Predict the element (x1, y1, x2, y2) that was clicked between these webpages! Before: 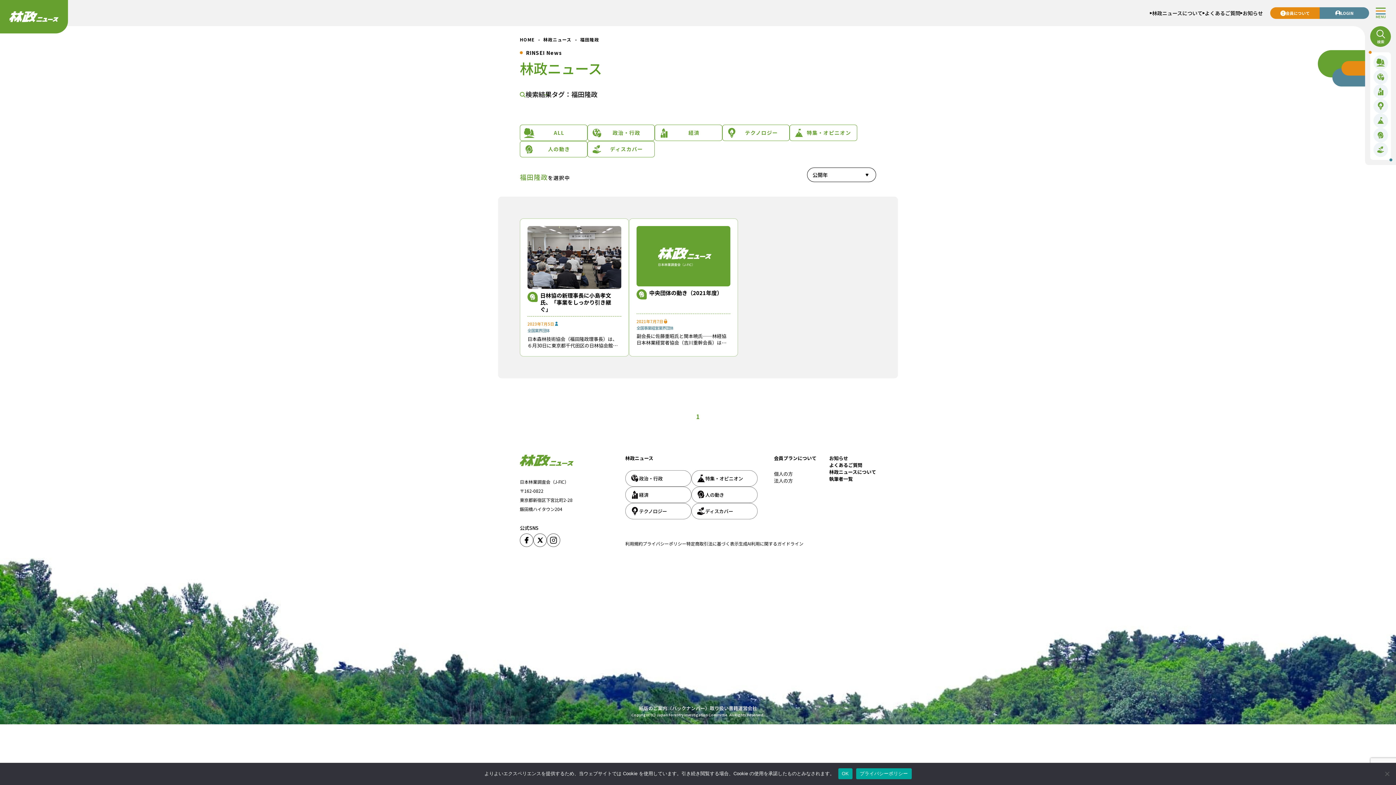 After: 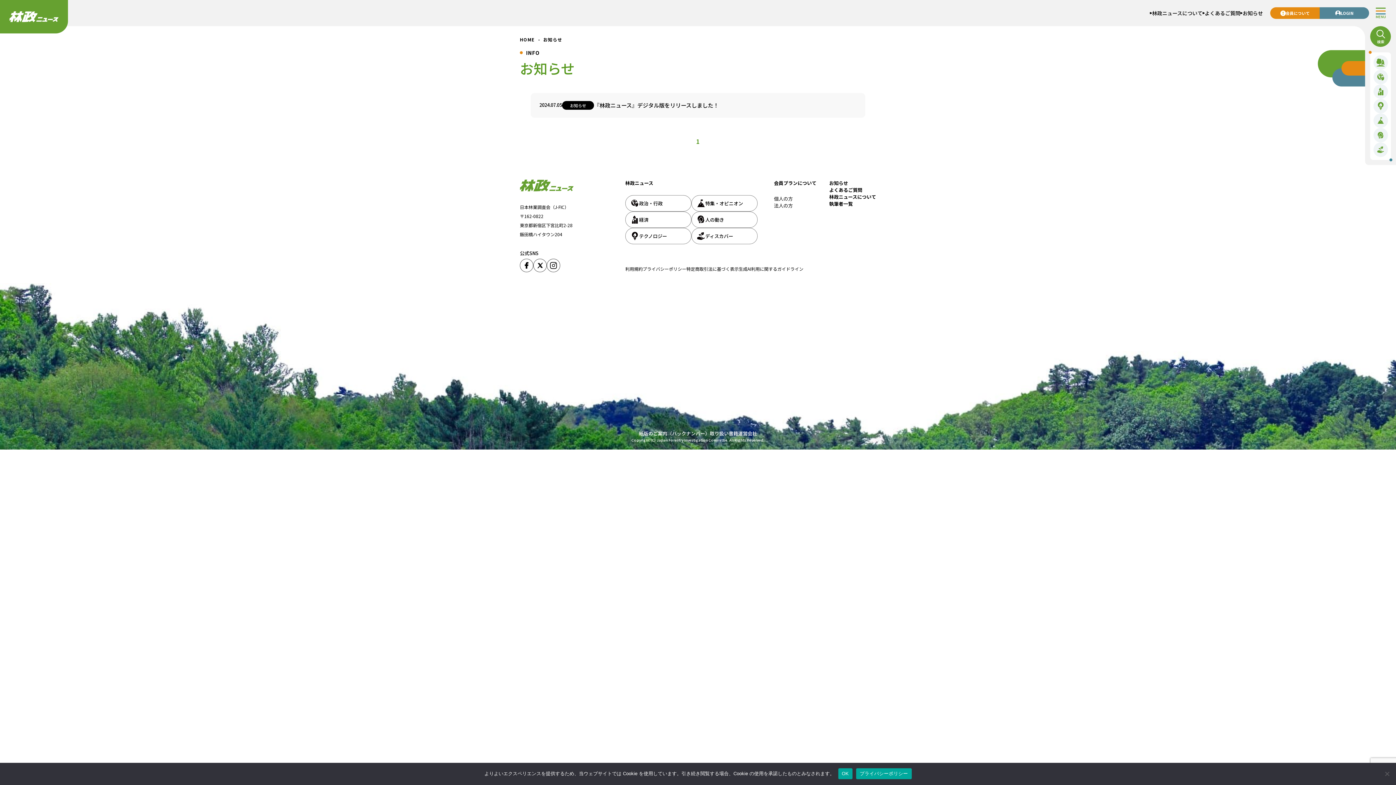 Action: label: お知らせ bbox: (829, 454, 848, 461)